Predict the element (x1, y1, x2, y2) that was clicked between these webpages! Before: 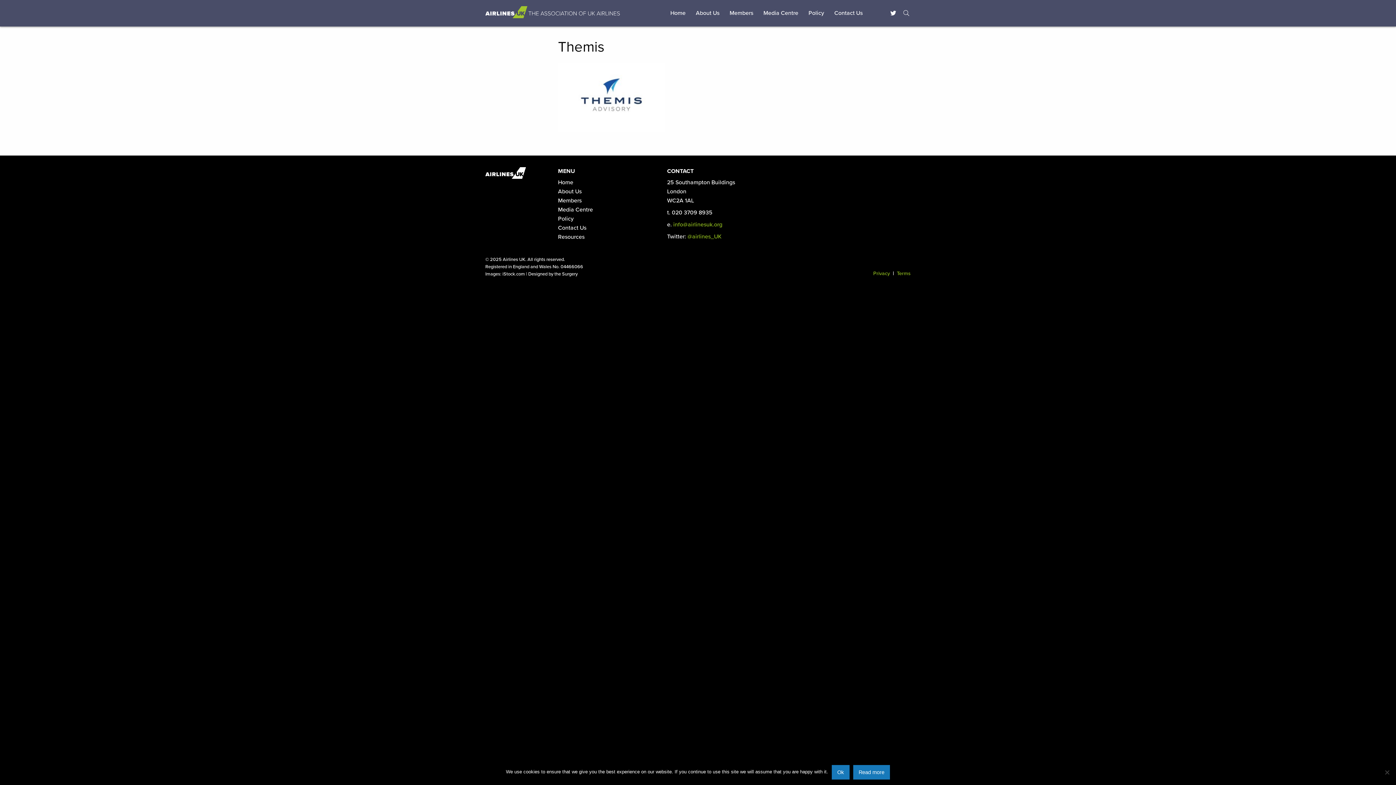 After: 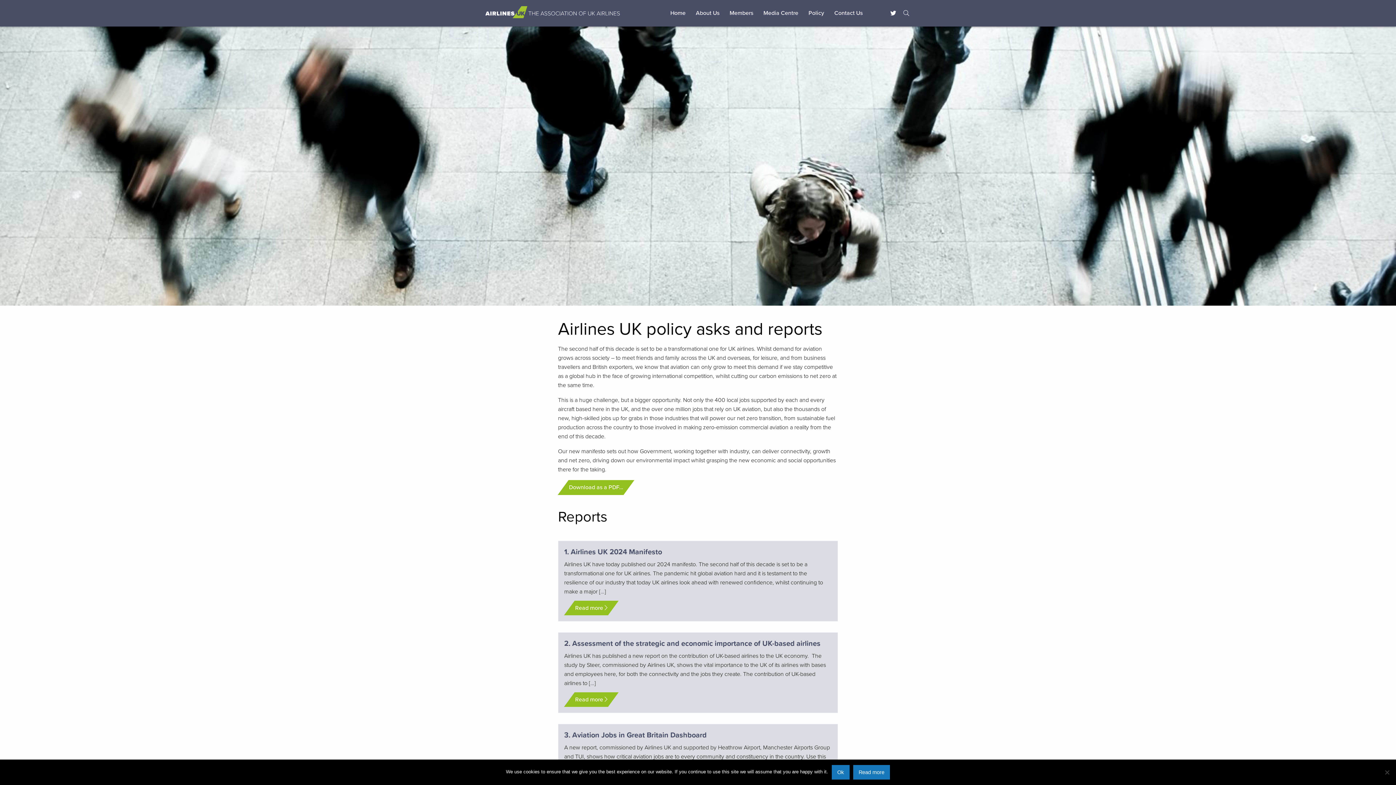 Action: label: Policy bbox: (558, 215, 573, 222)